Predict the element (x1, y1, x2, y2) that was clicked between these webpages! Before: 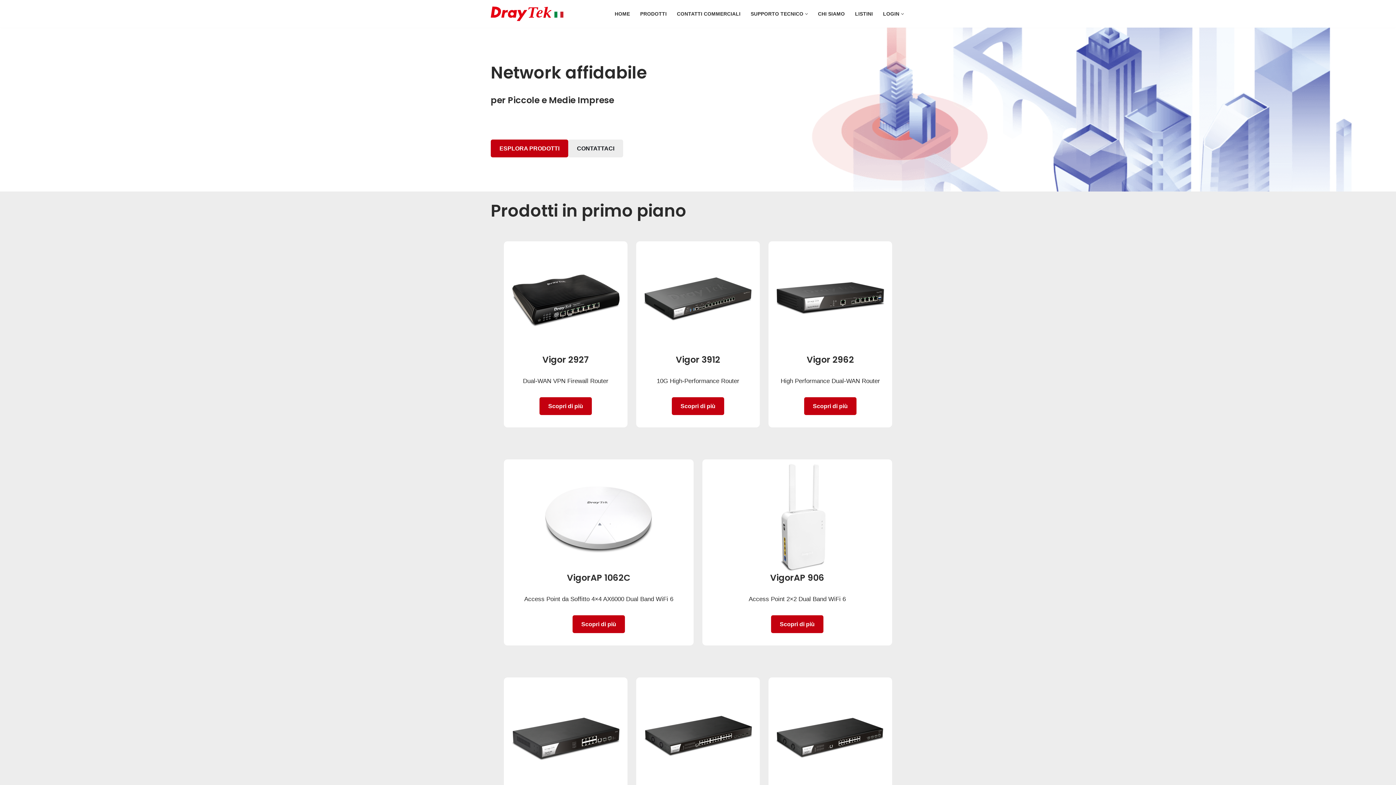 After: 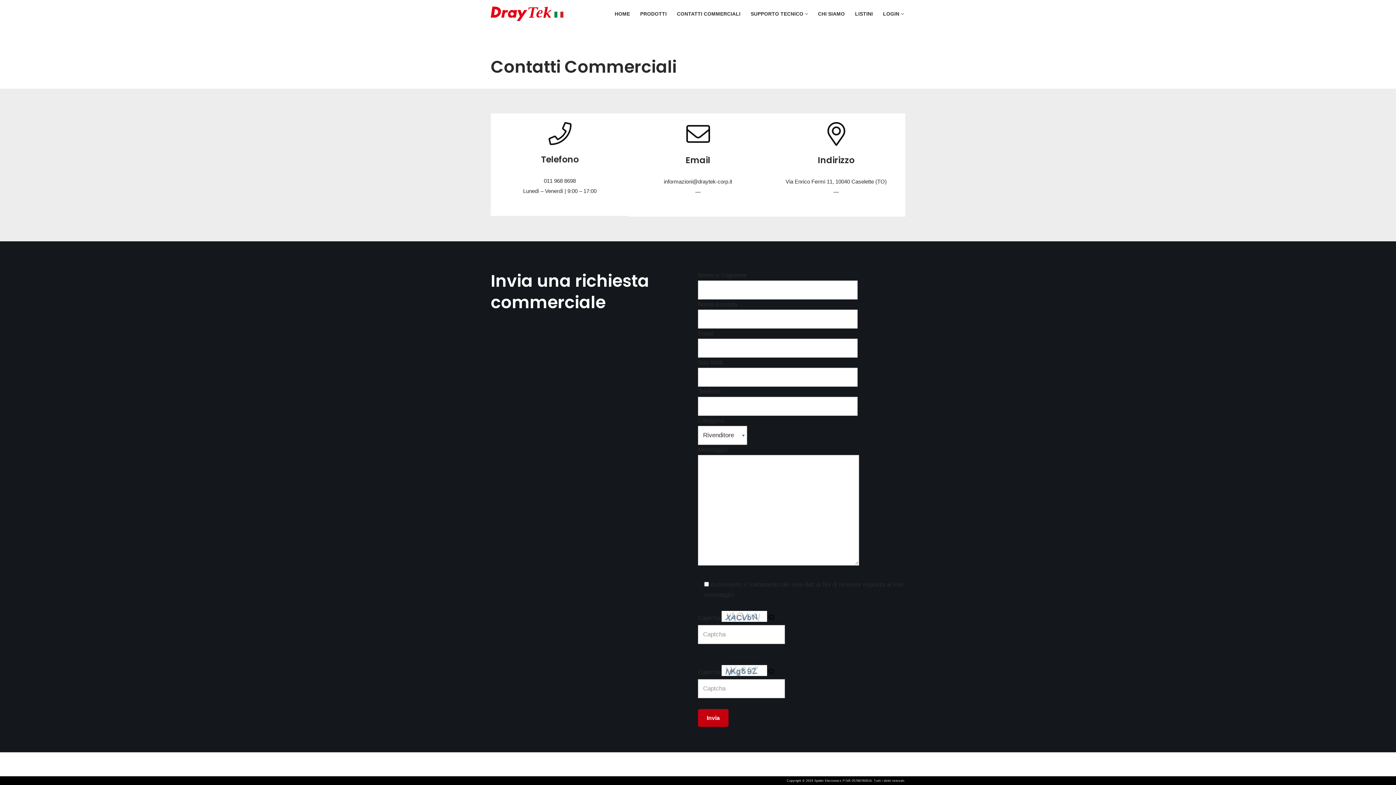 Action: bbox: (568, 139, 623, 157) label: CONTATTACI